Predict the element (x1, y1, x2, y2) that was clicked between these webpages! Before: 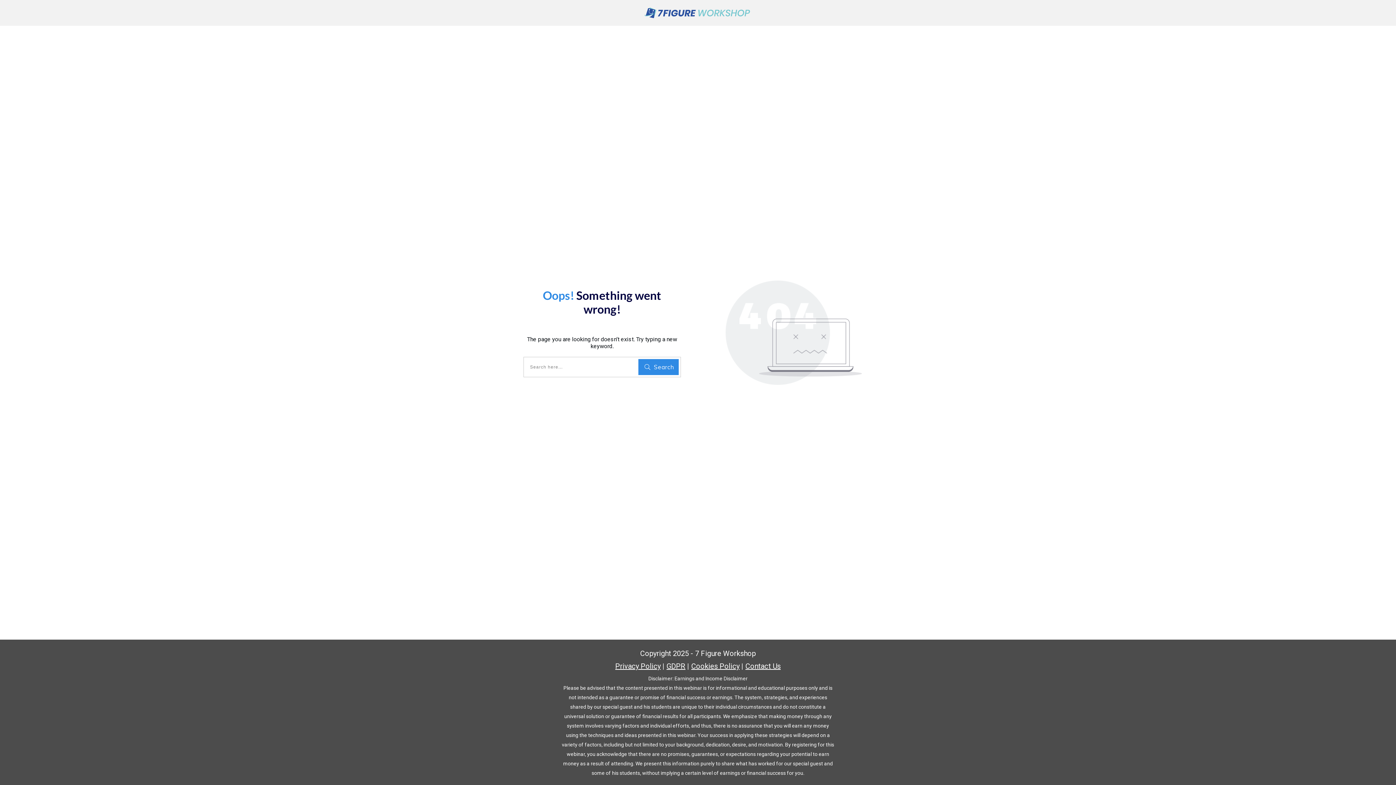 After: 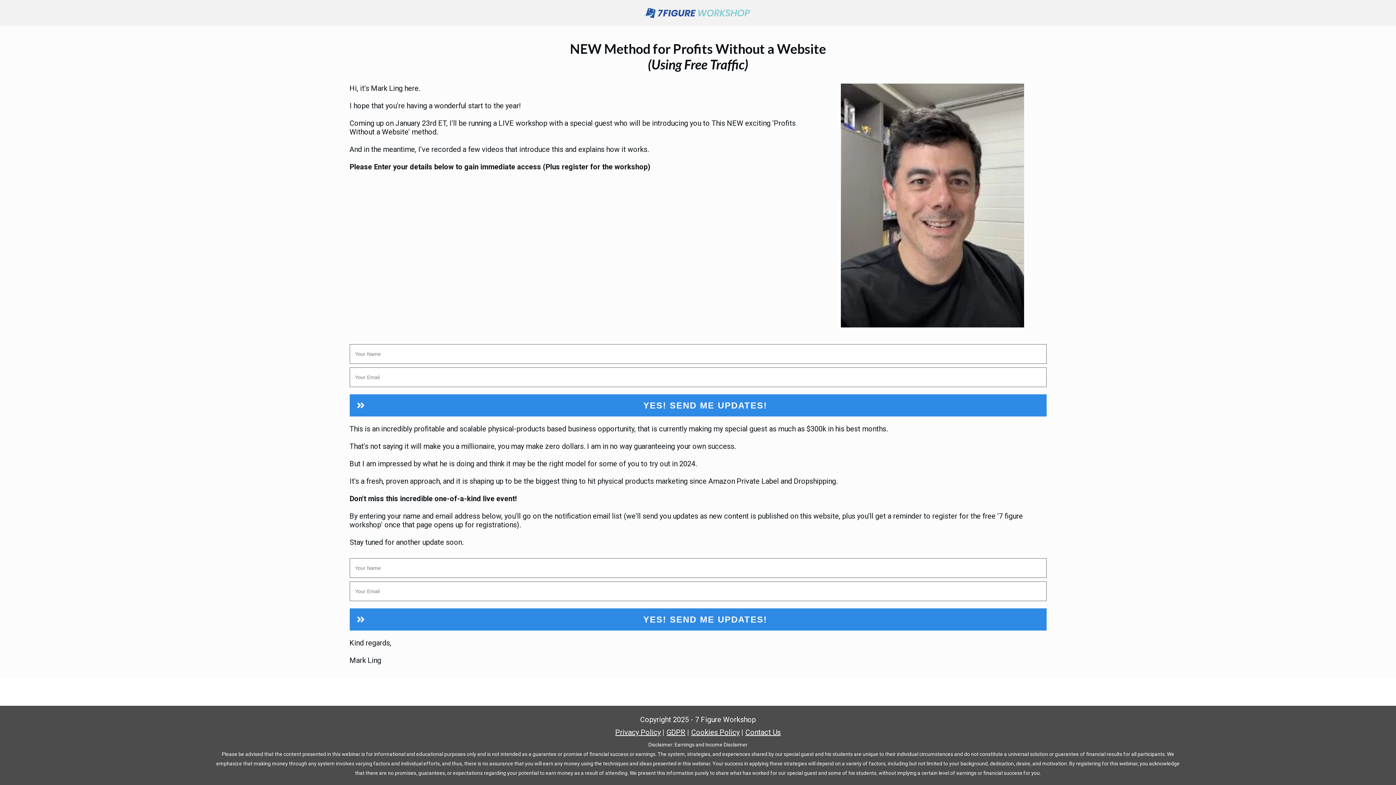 Action: label: Search bbox: (638, 359, 678, 375)